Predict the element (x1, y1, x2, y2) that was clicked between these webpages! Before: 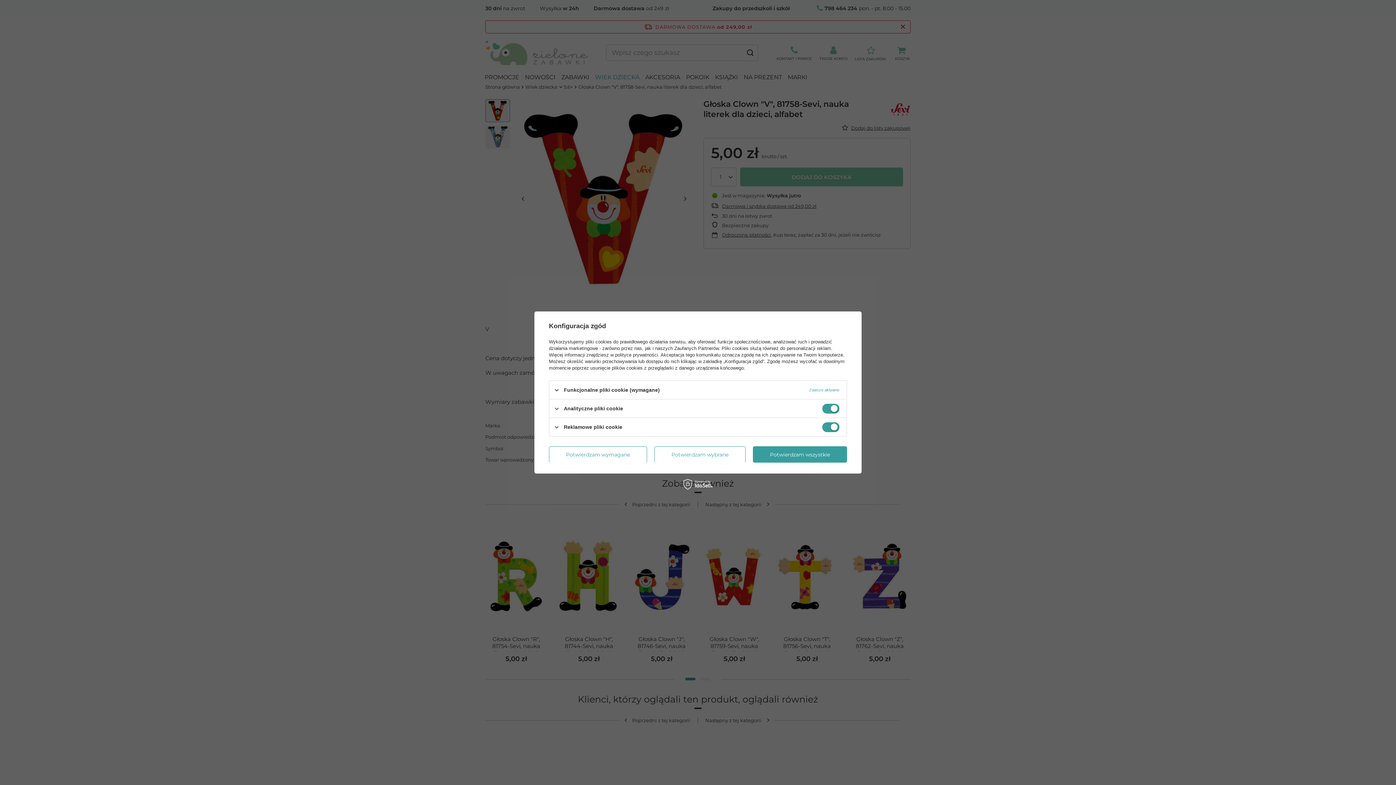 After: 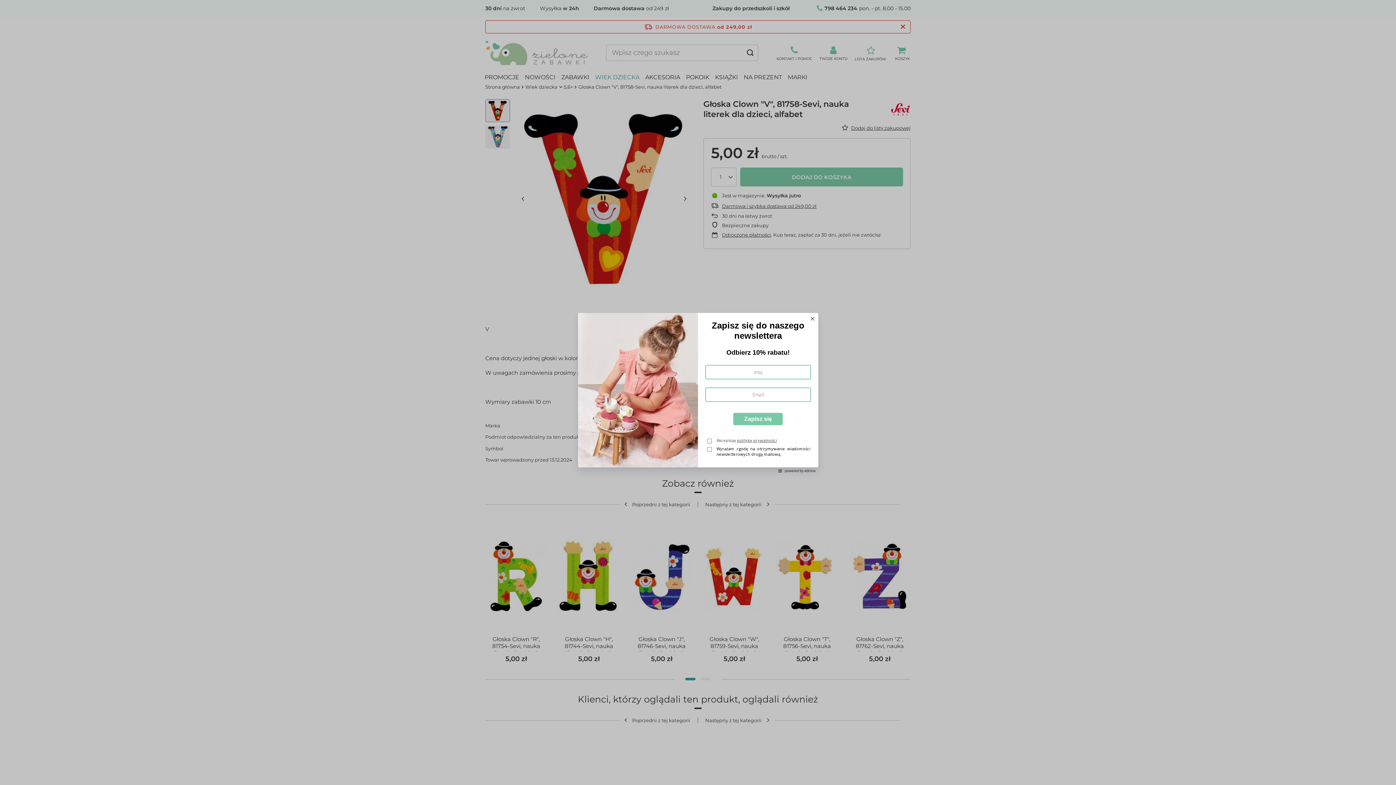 Action: bbox: (549, 446, 647, 462) label: Potwierdzam wymagane